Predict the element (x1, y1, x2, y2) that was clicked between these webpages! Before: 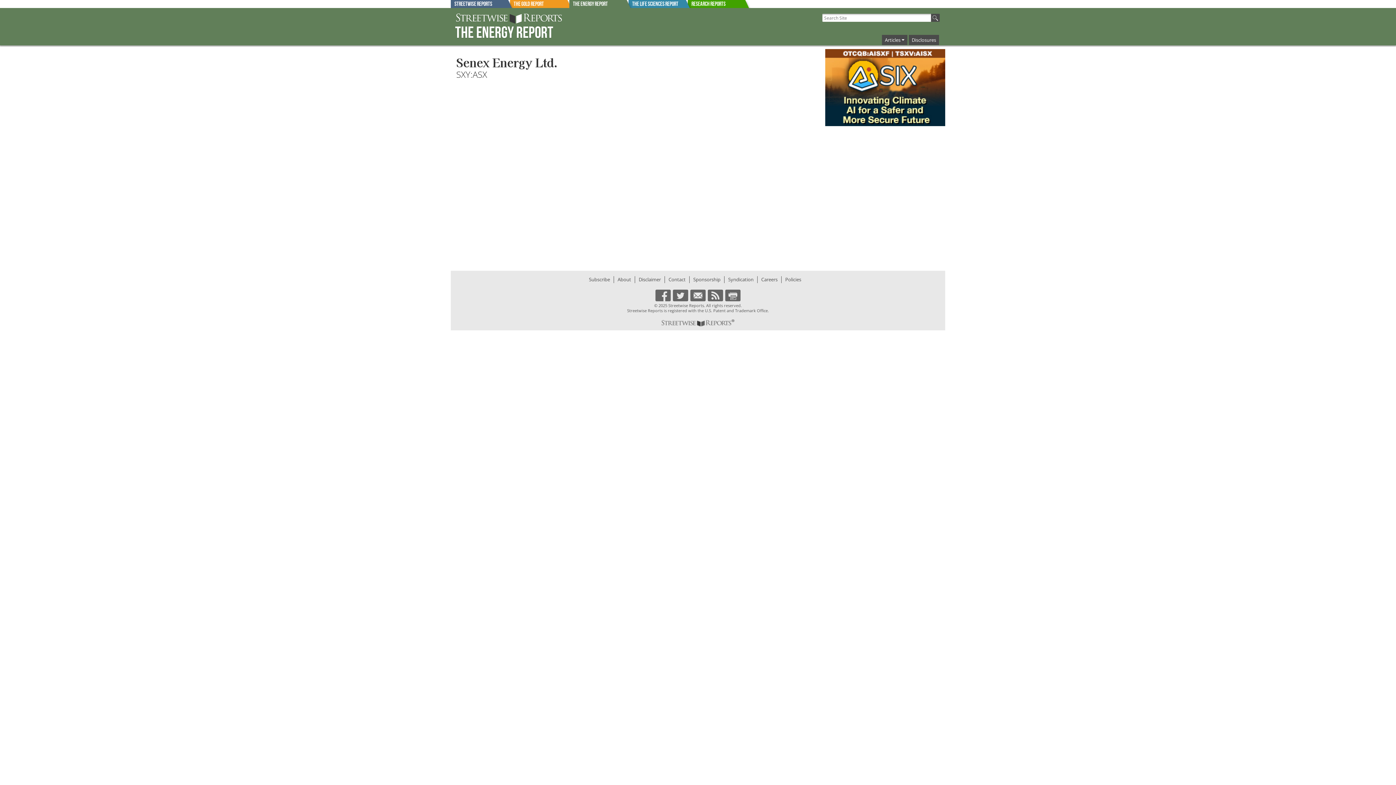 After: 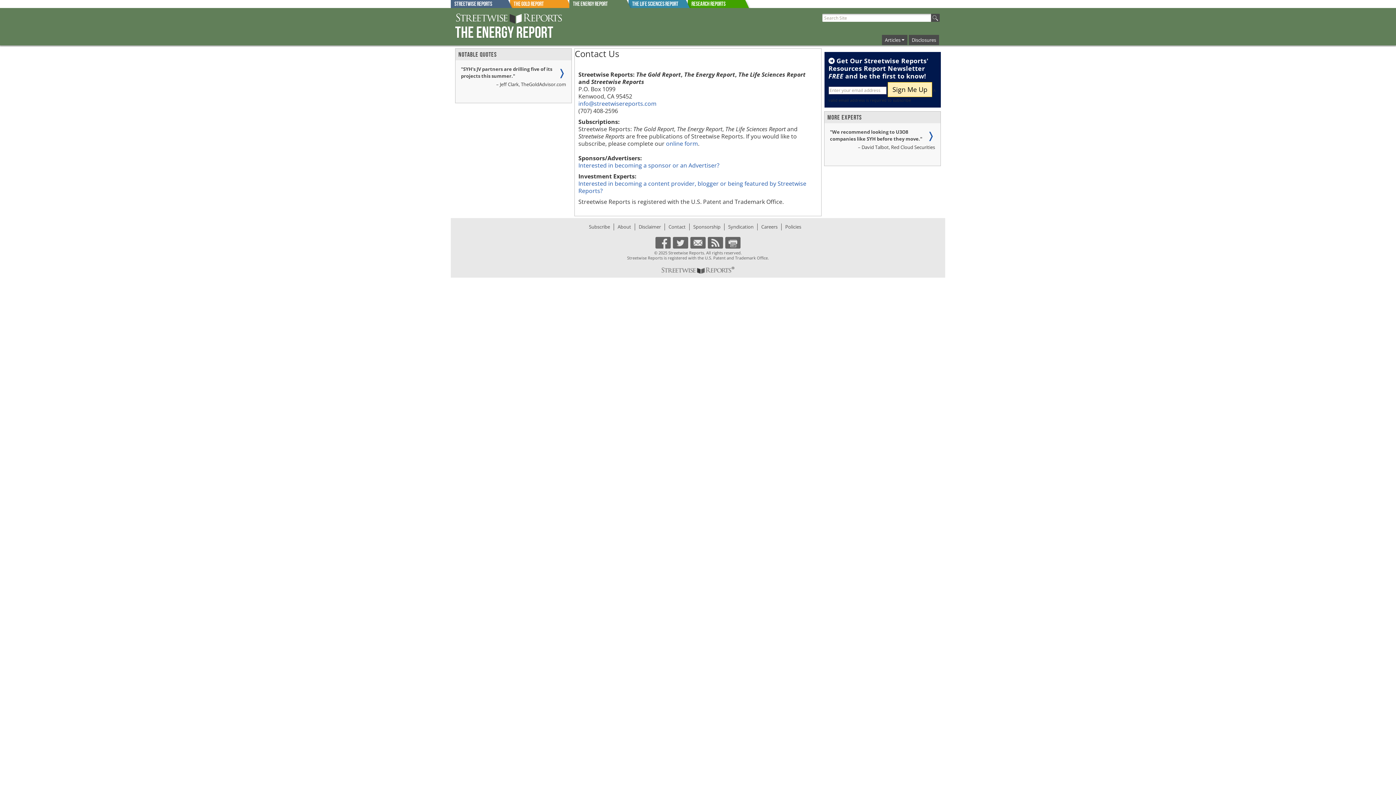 Action: label: Contact bbox: (668, 276, 685, 282)